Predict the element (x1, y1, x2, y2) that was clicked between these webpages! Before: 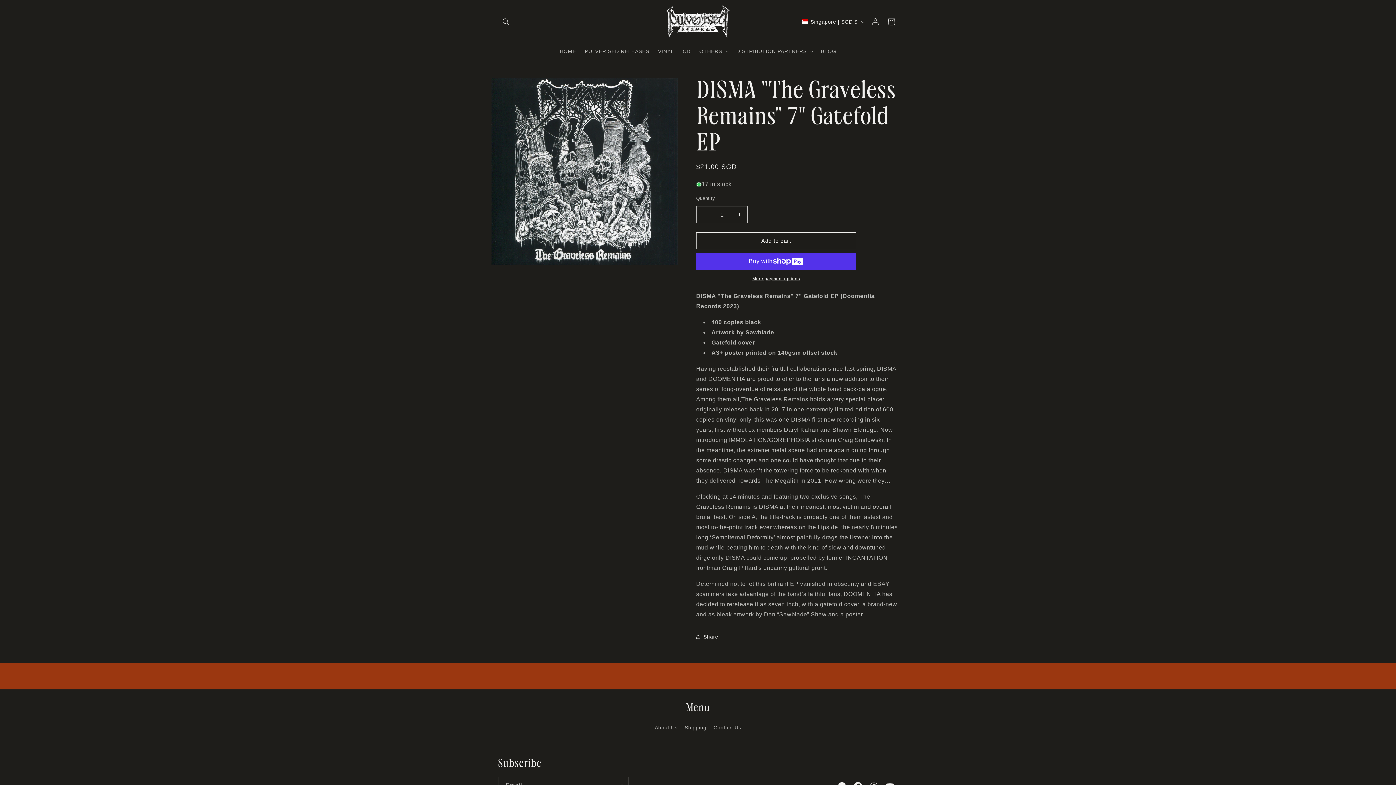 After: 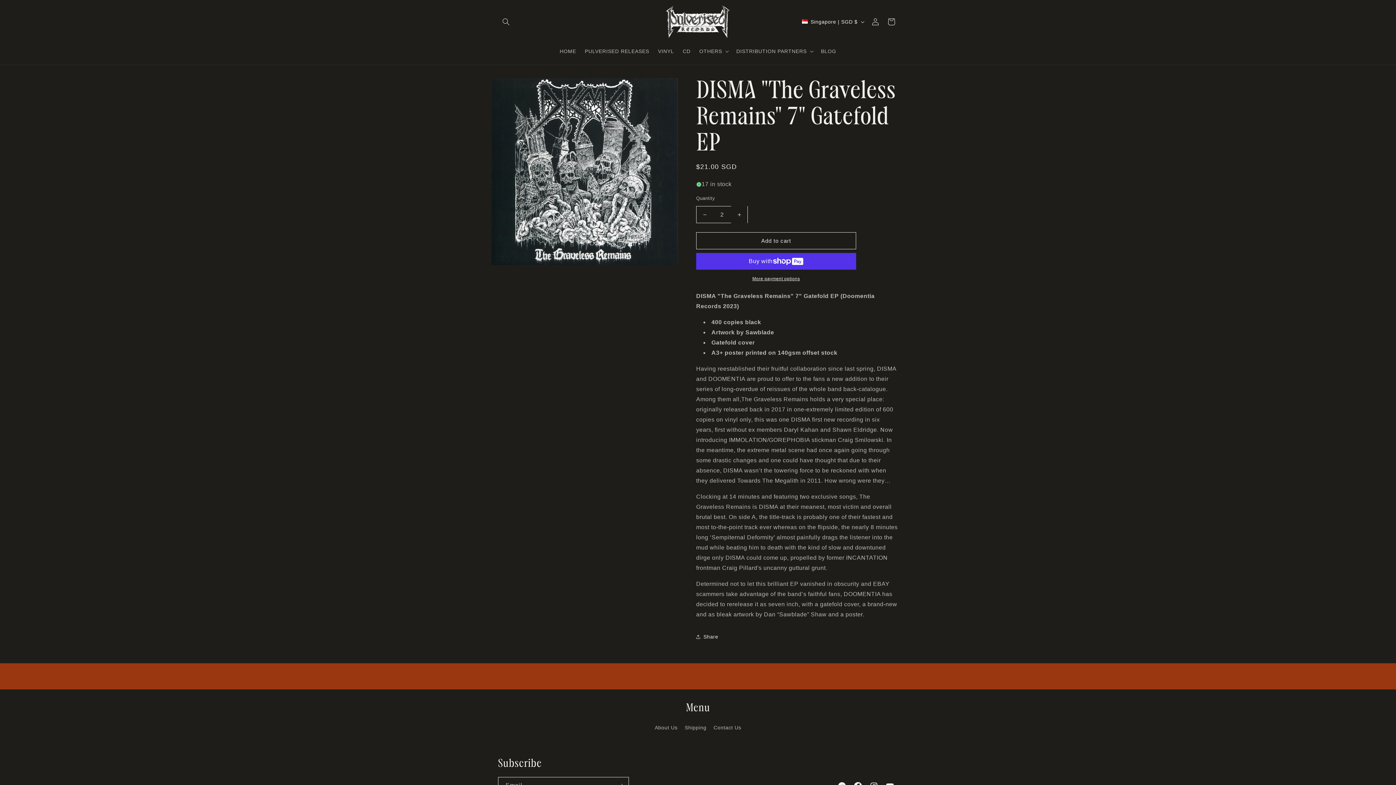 Action: bbox: (731, 206, 747, 223) label: Increase quantity for DISMA &quot;The Graveless Remains&quot; 7&quot; Gatefold EP